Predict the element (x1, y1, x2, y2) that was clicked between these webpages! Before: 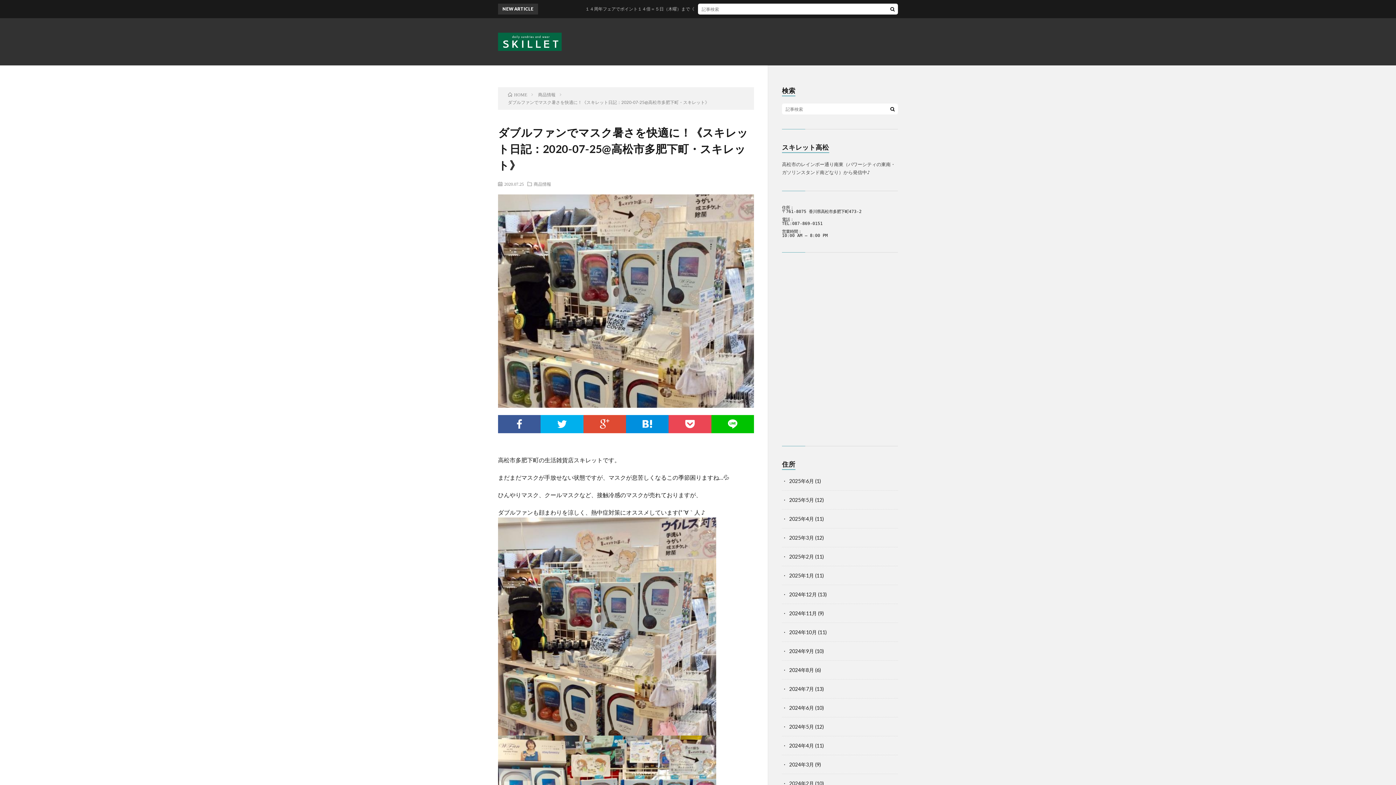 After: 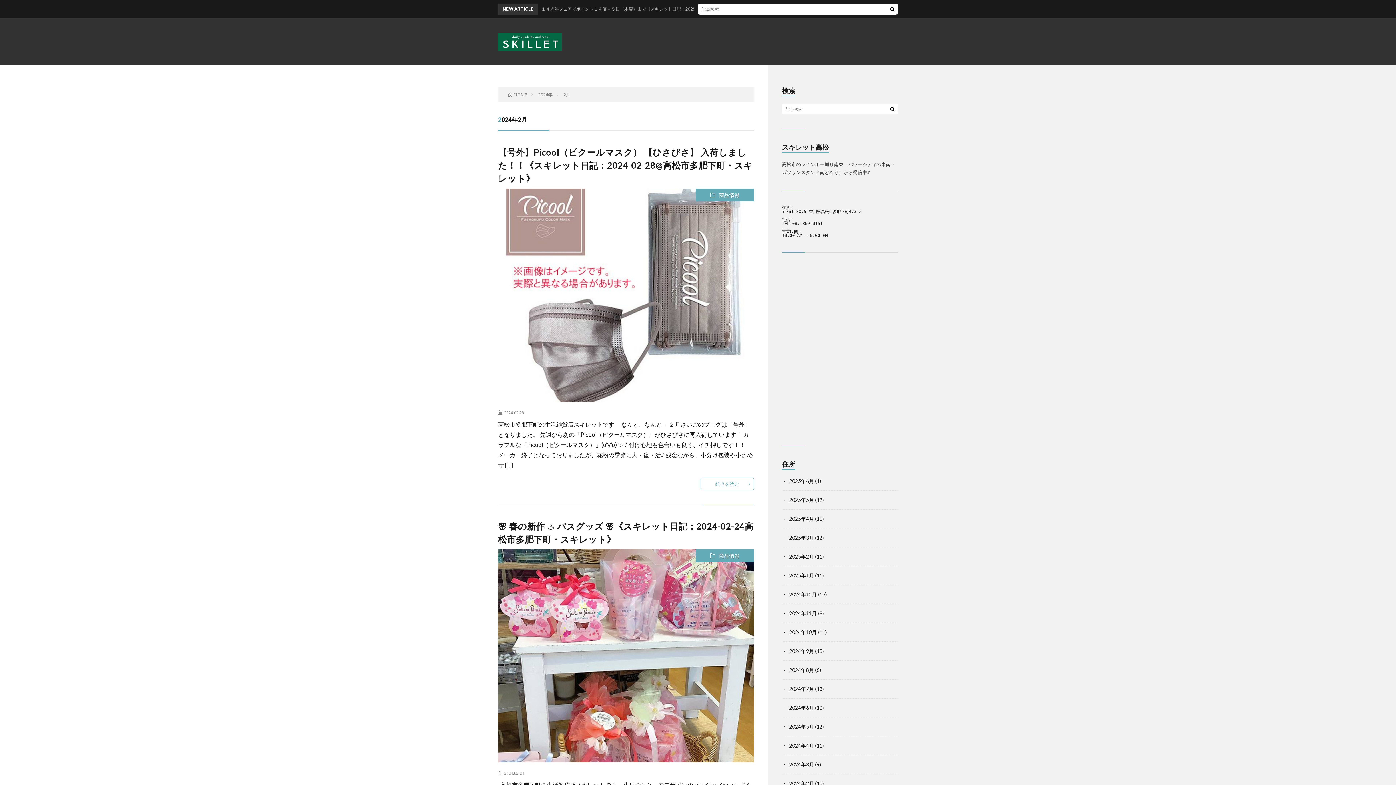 Action: label: 2024年2月 bbox: (789, 780, 814, 786)